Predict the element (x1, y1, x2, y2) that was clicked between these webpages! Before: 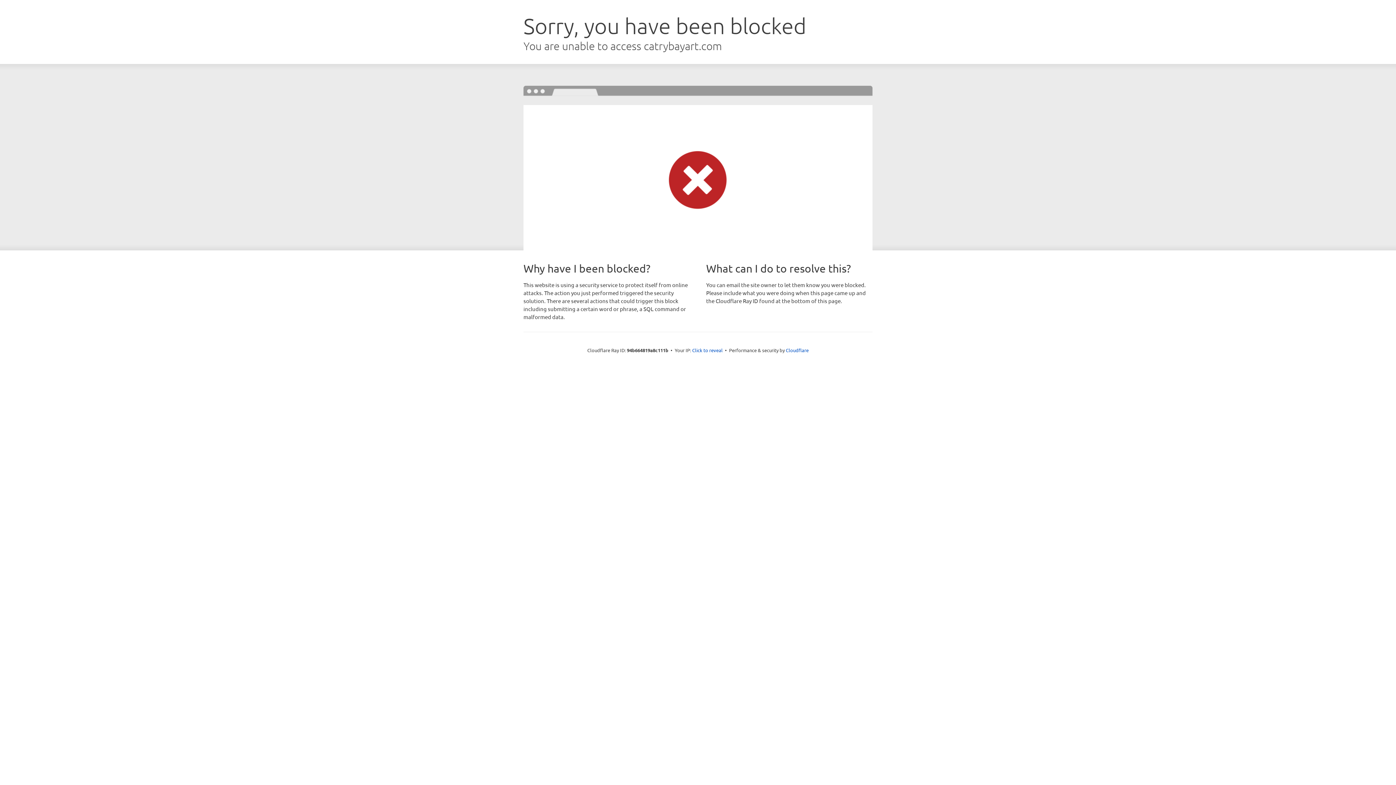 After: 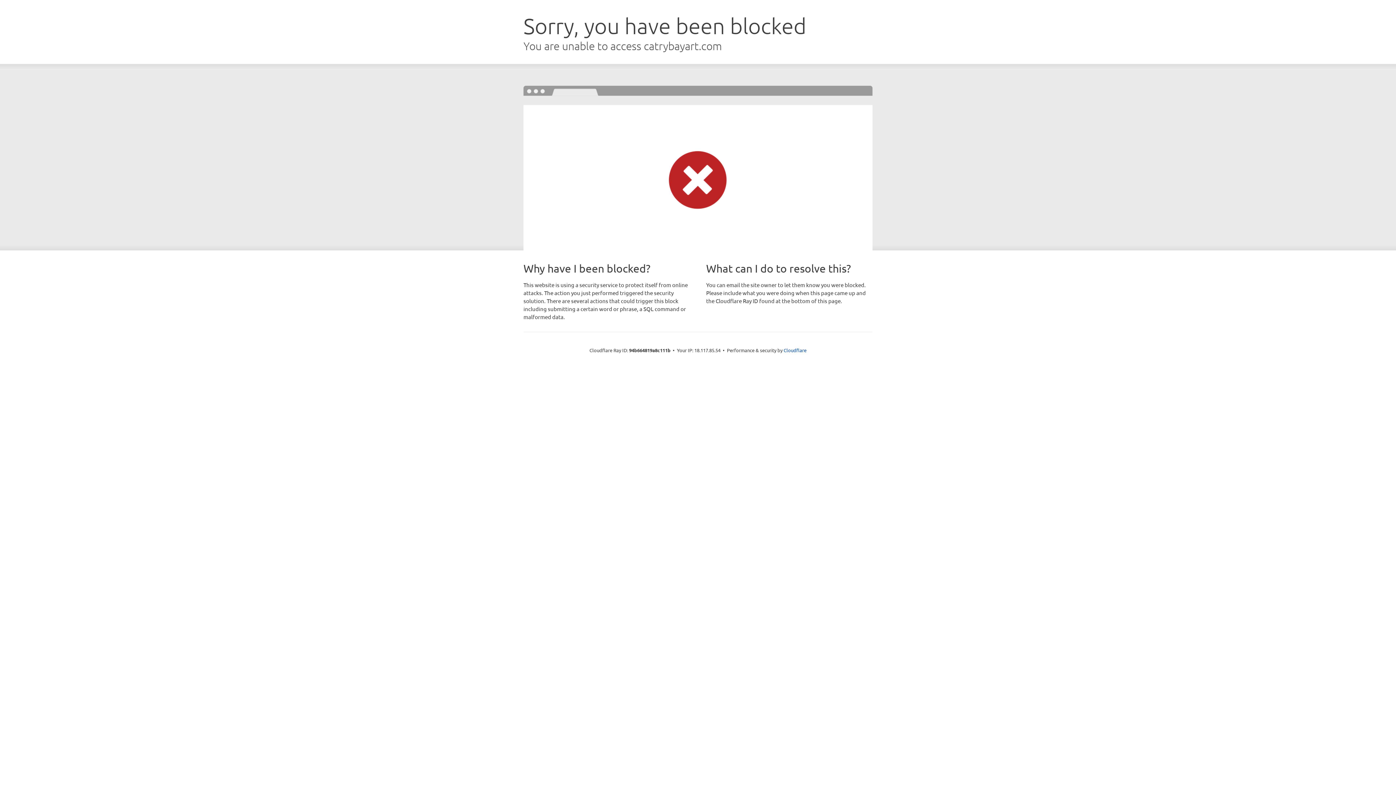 Action: label: Click to reveal bbox: (692, 346, 722, 353)